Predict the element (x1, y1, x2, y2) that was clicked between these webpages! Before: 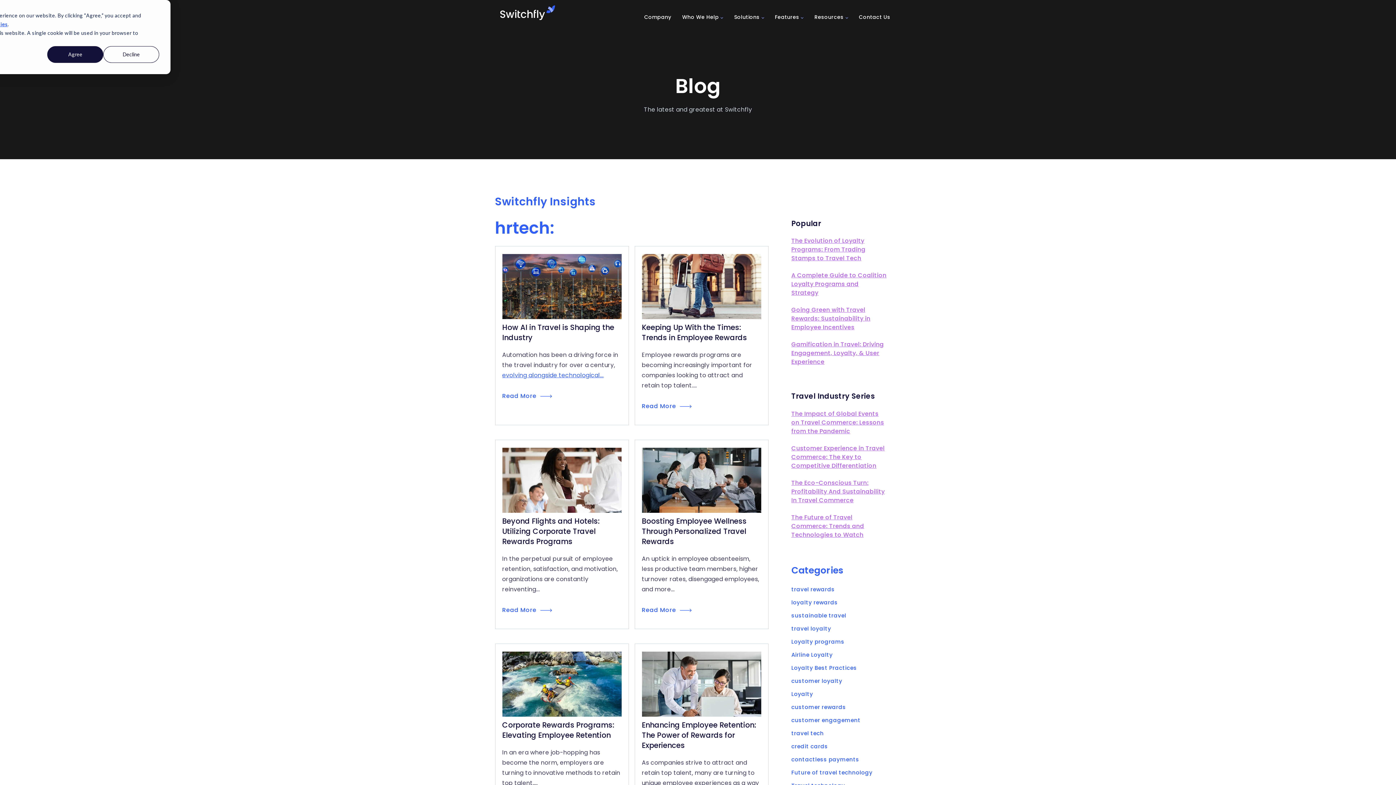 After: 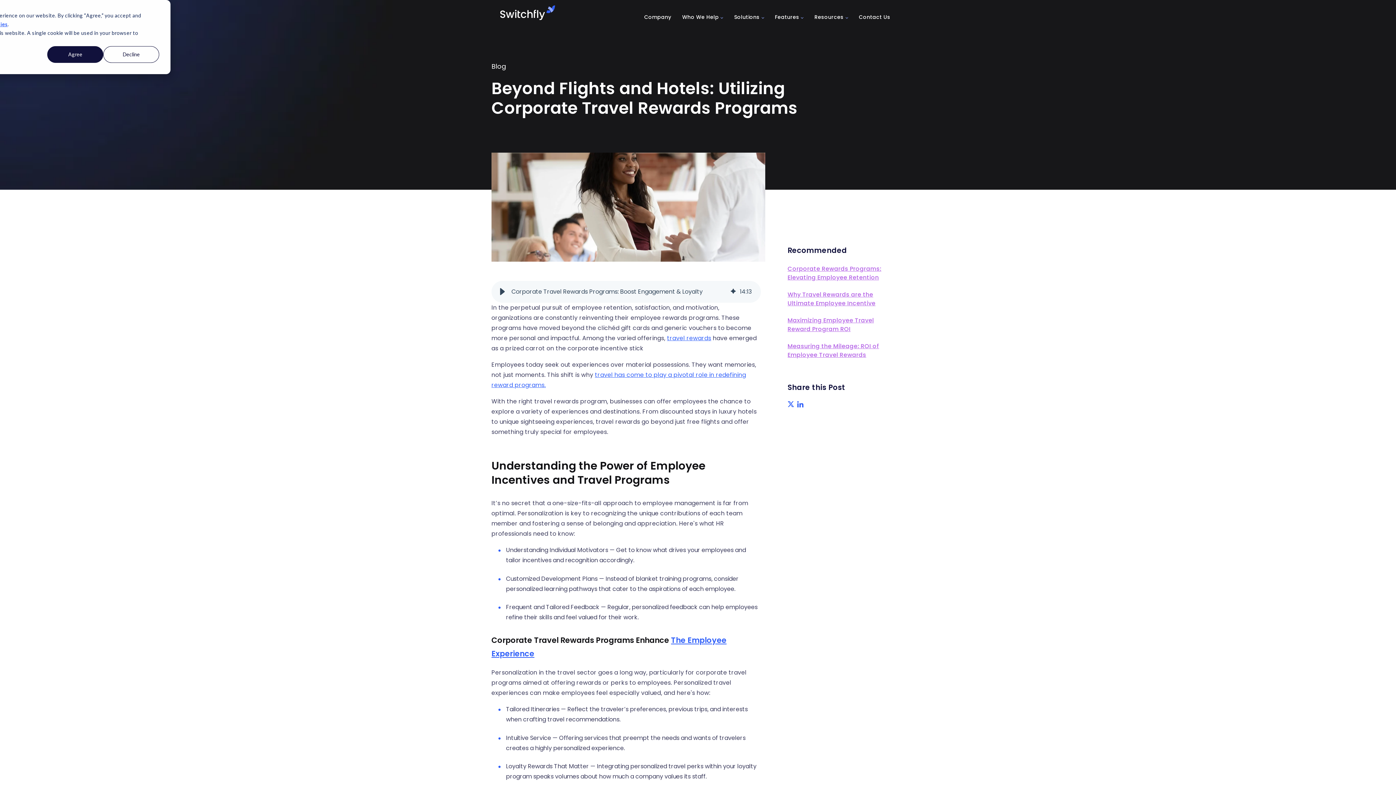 Action: label: Featured image: Elevating Employee Rewards Programs with Unique Travel Experiences - Read full post: Beyond Flights and Hotels: Utilizing Corporate Travel Rewards Programs bbox: (502, 448, 621, 513)